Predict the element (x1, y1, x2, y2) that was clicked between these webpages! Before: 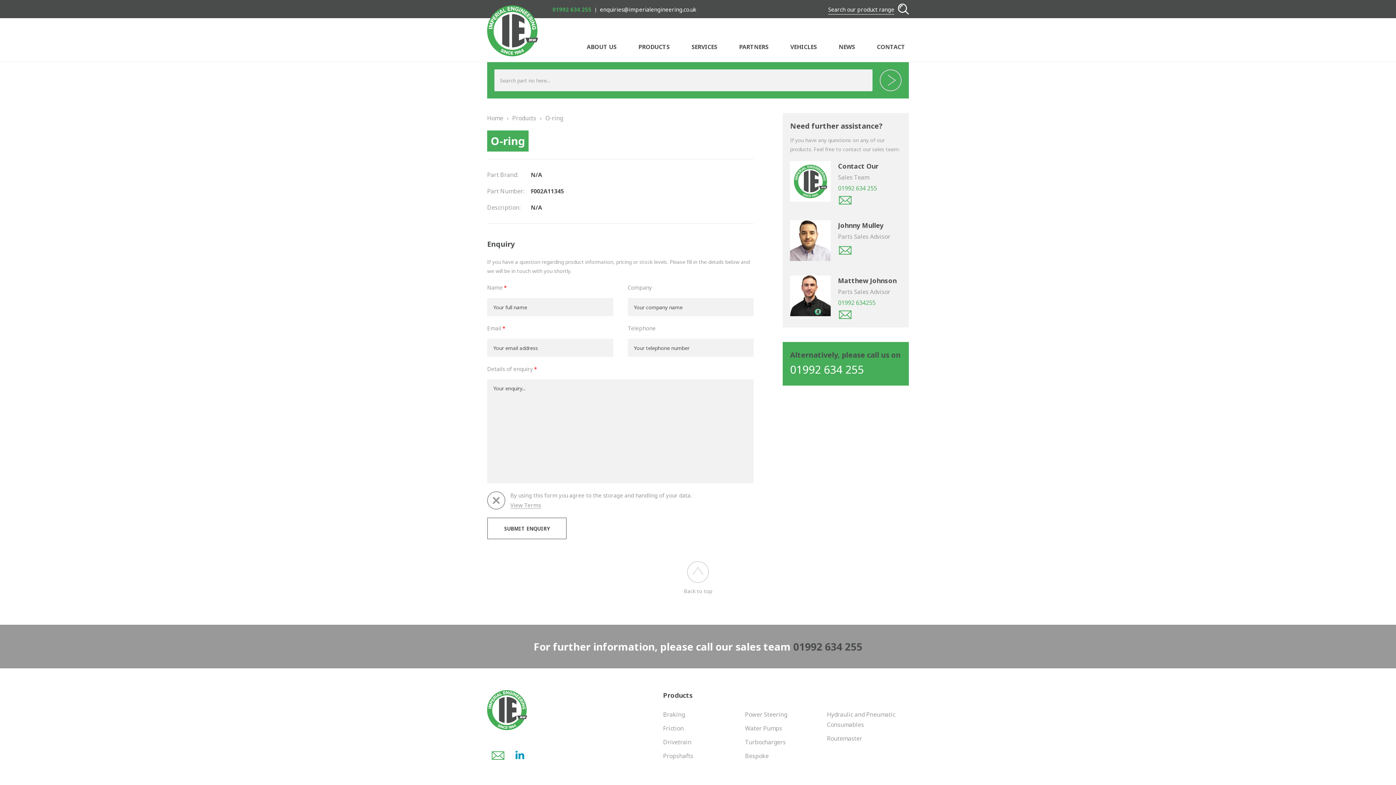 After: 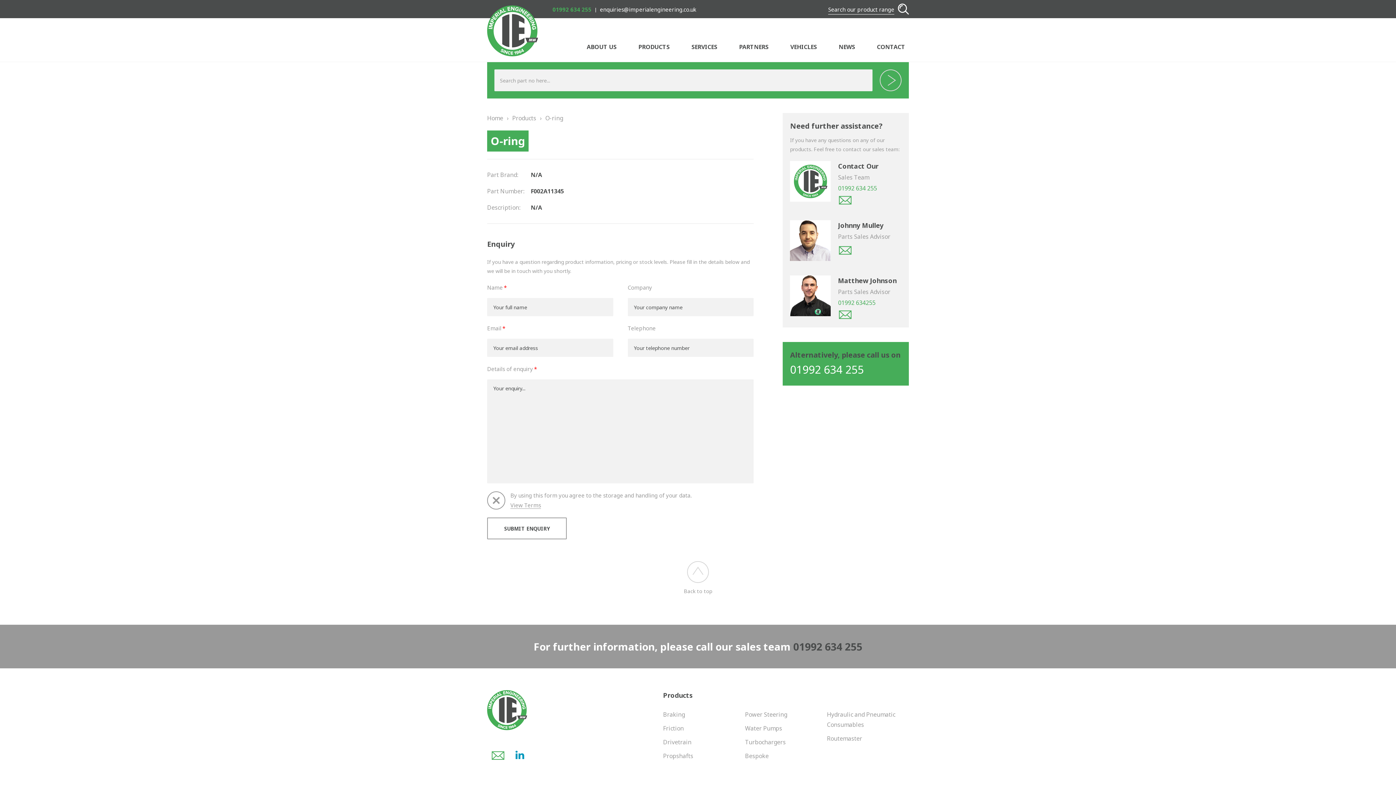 Action: label: enquiries@imperialengineering.co.uk bbox: (600, 5, 696, 13)